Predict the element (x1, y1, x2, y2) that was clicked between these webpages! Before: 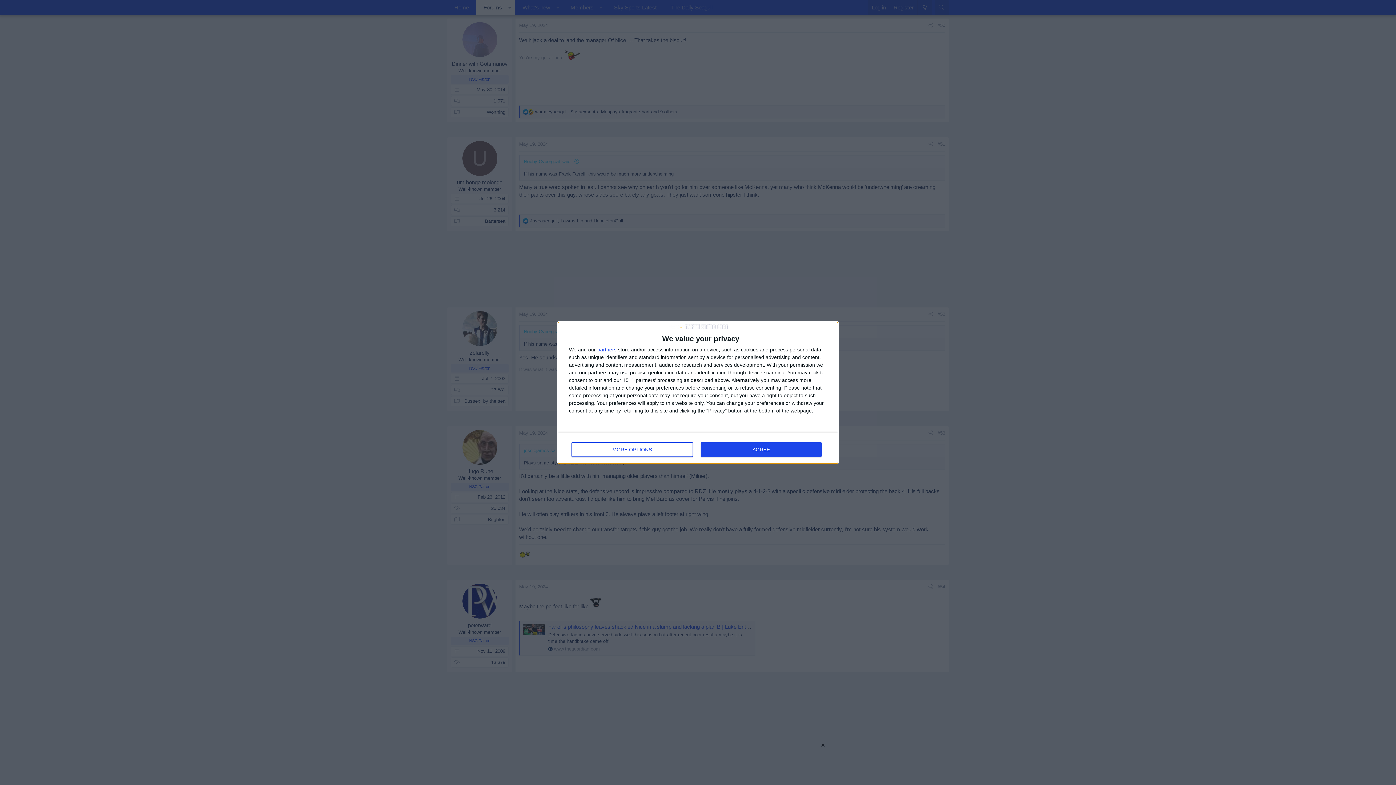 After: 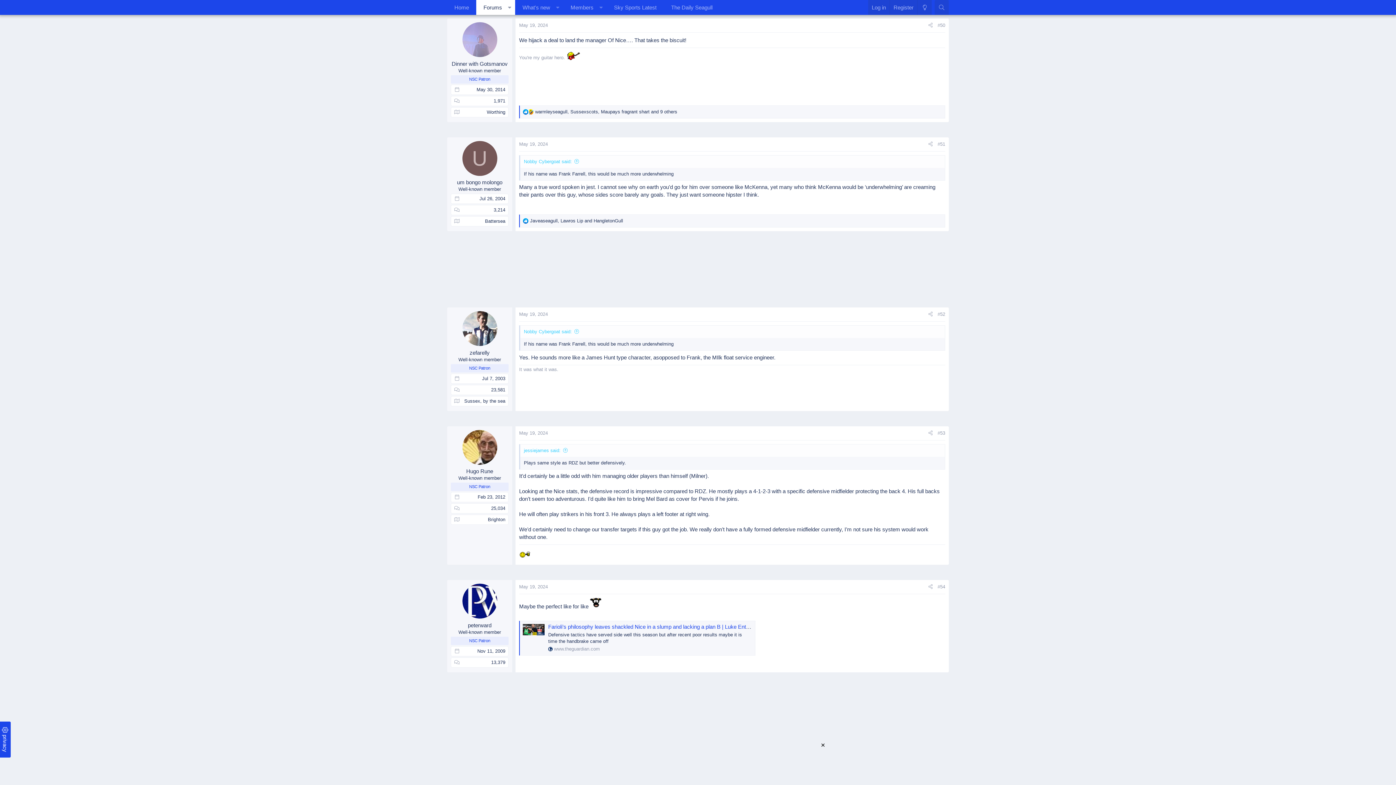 Action: bbox: (700, 442, 821, 456) label: AGREE